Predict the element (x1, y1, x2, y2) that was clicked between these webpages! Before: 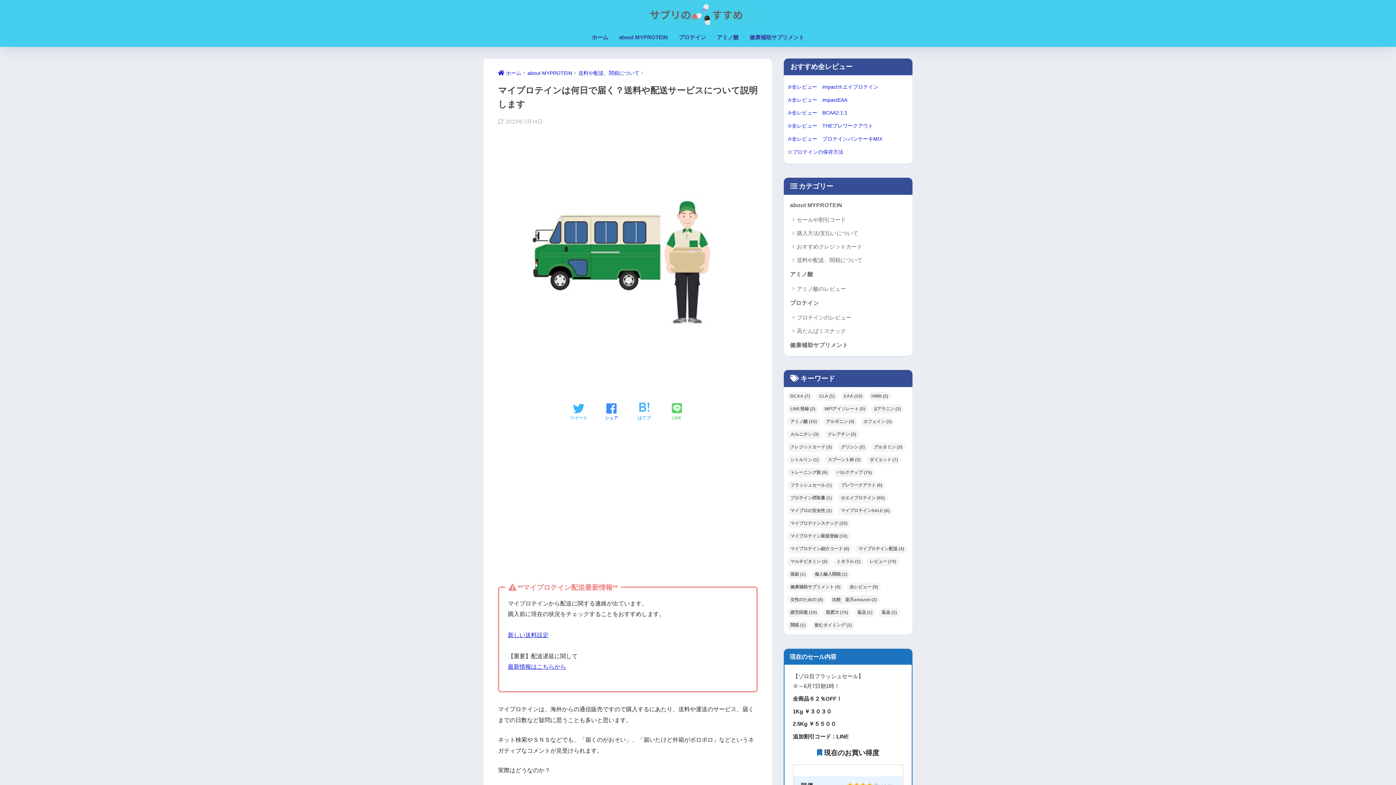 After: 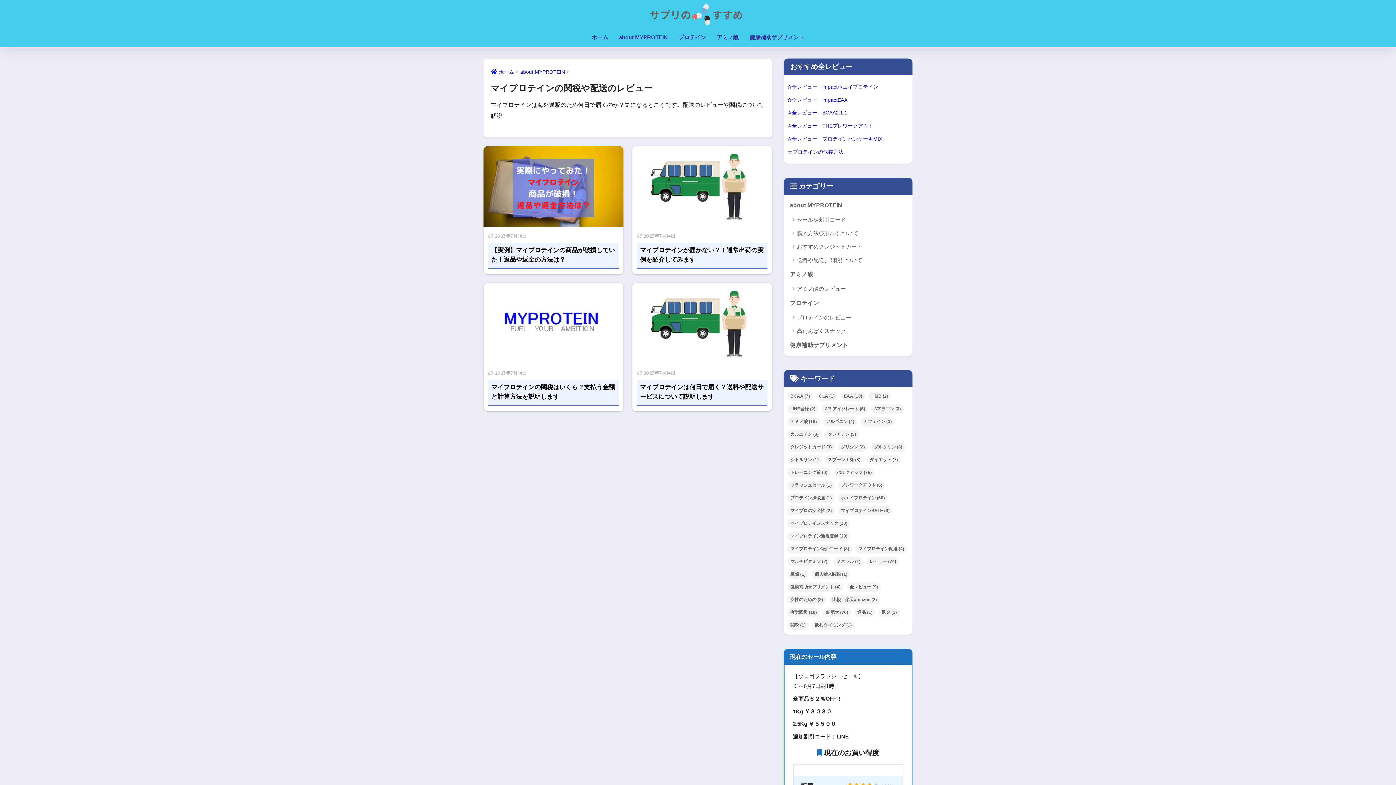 Action: bbox: (578, 70, 639, 76) label: 送料や配送、関税について